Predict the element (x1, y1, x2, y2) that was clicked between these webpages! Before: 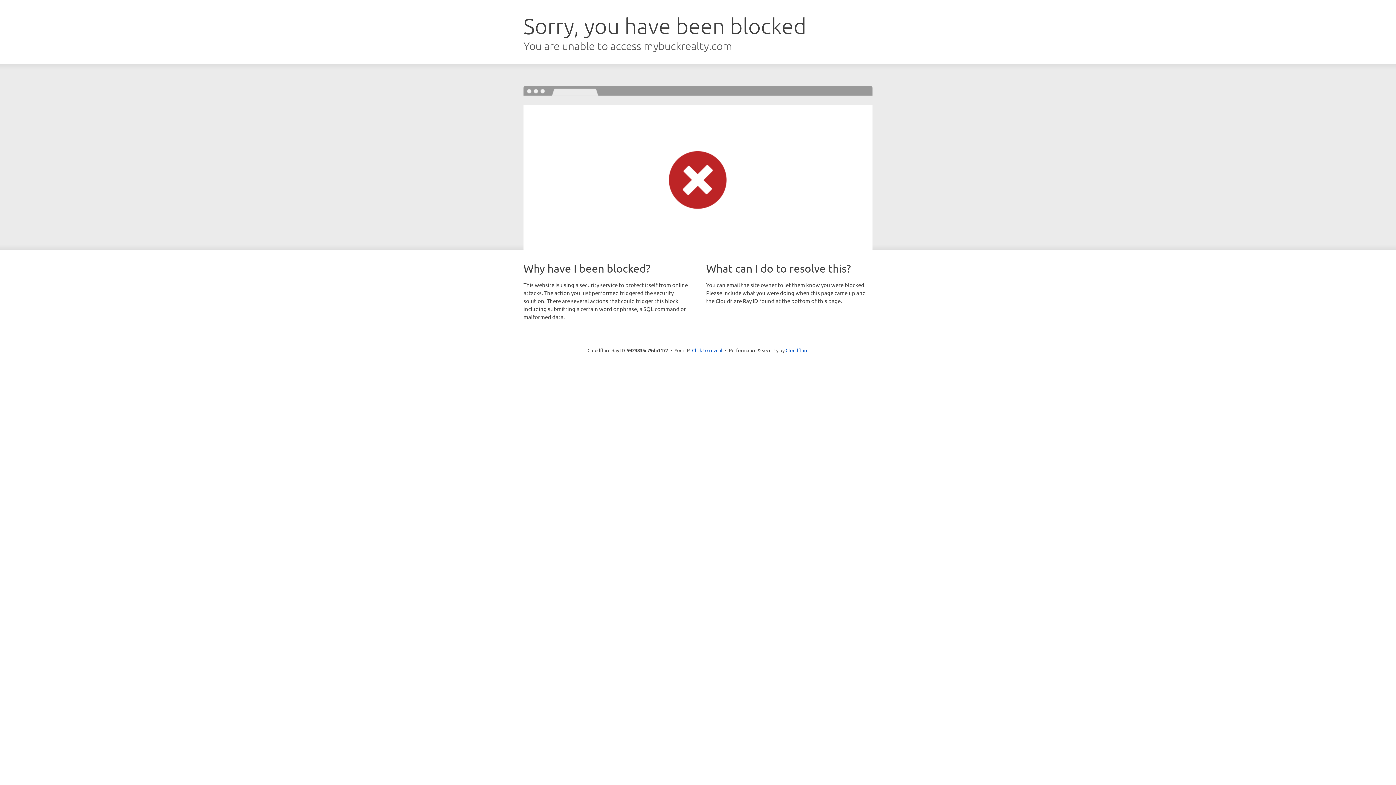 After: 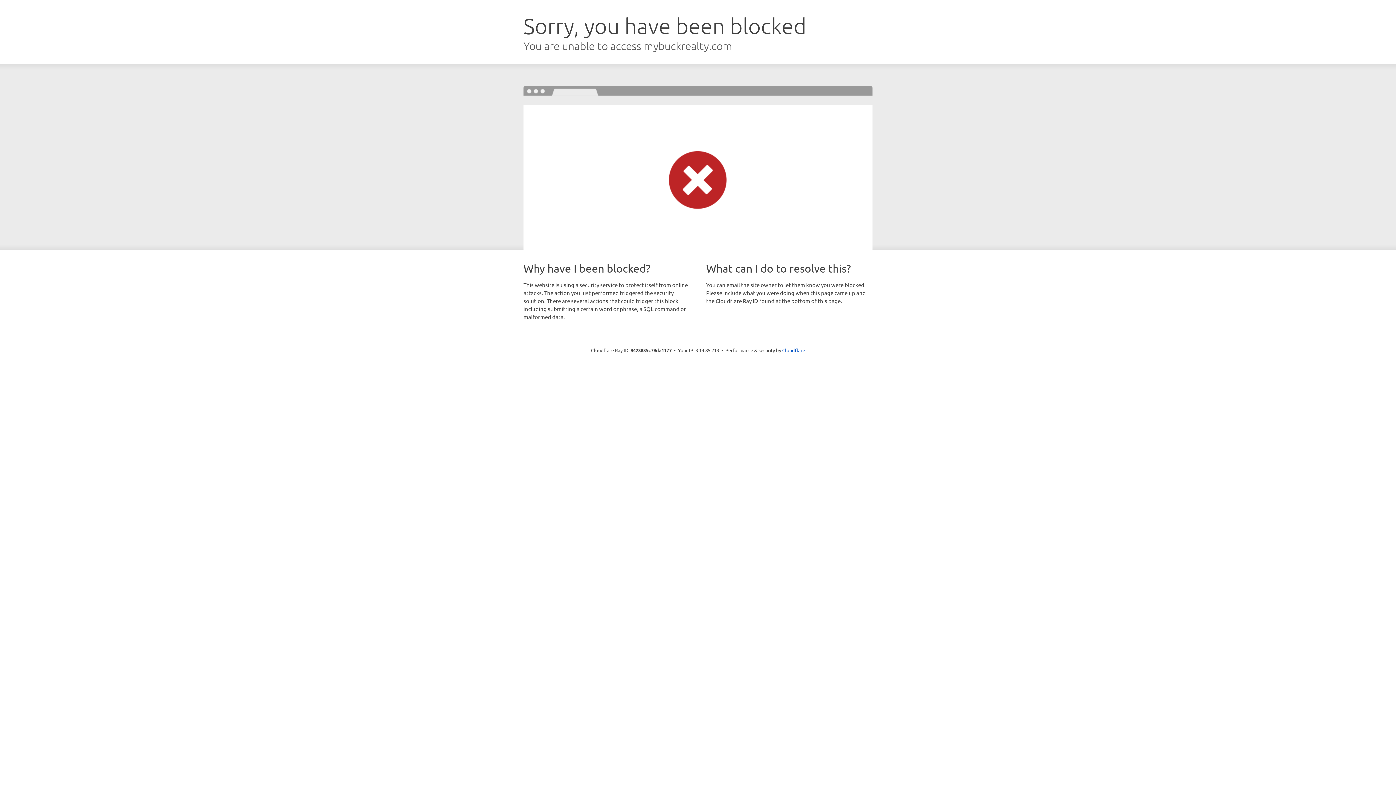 Action: bbox: (692, 346, 722, 353) label: Click to reveal